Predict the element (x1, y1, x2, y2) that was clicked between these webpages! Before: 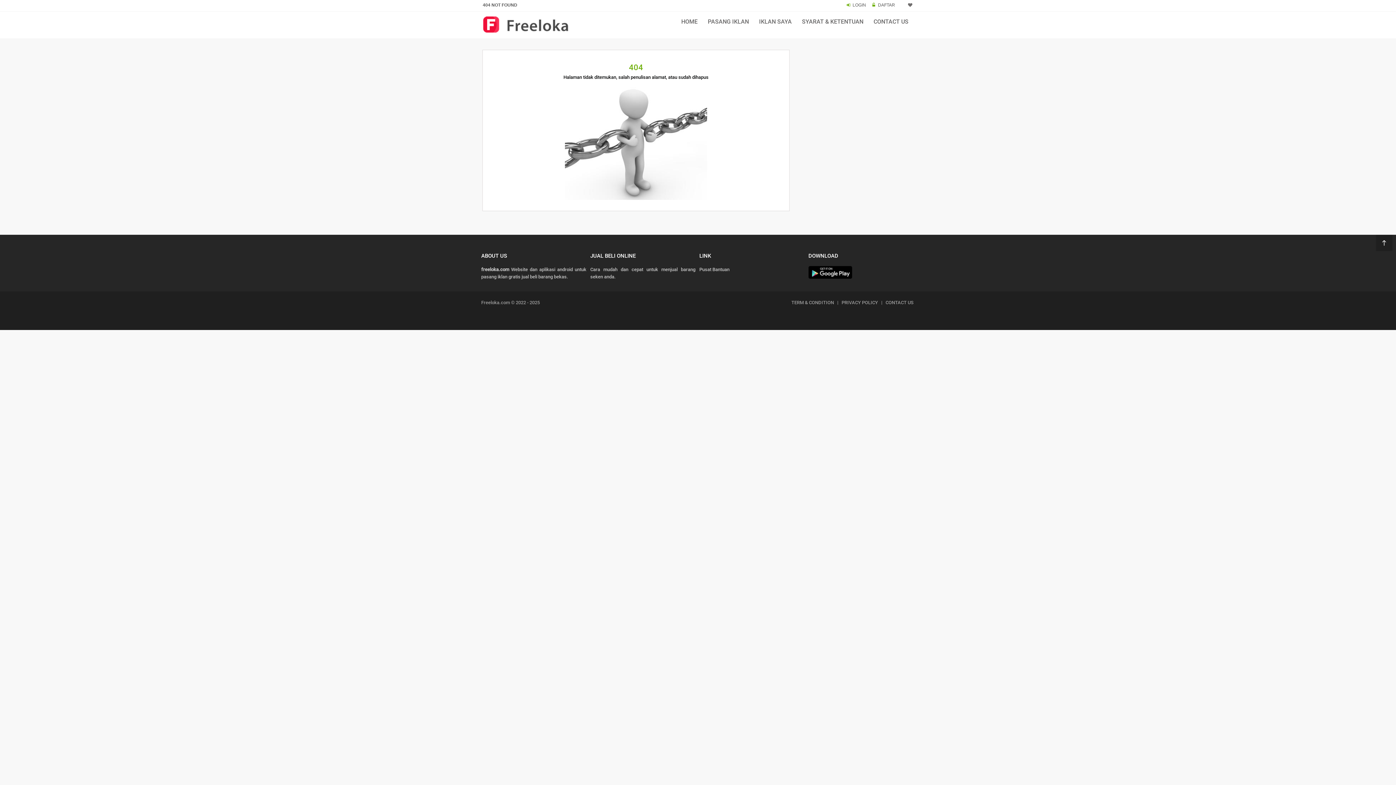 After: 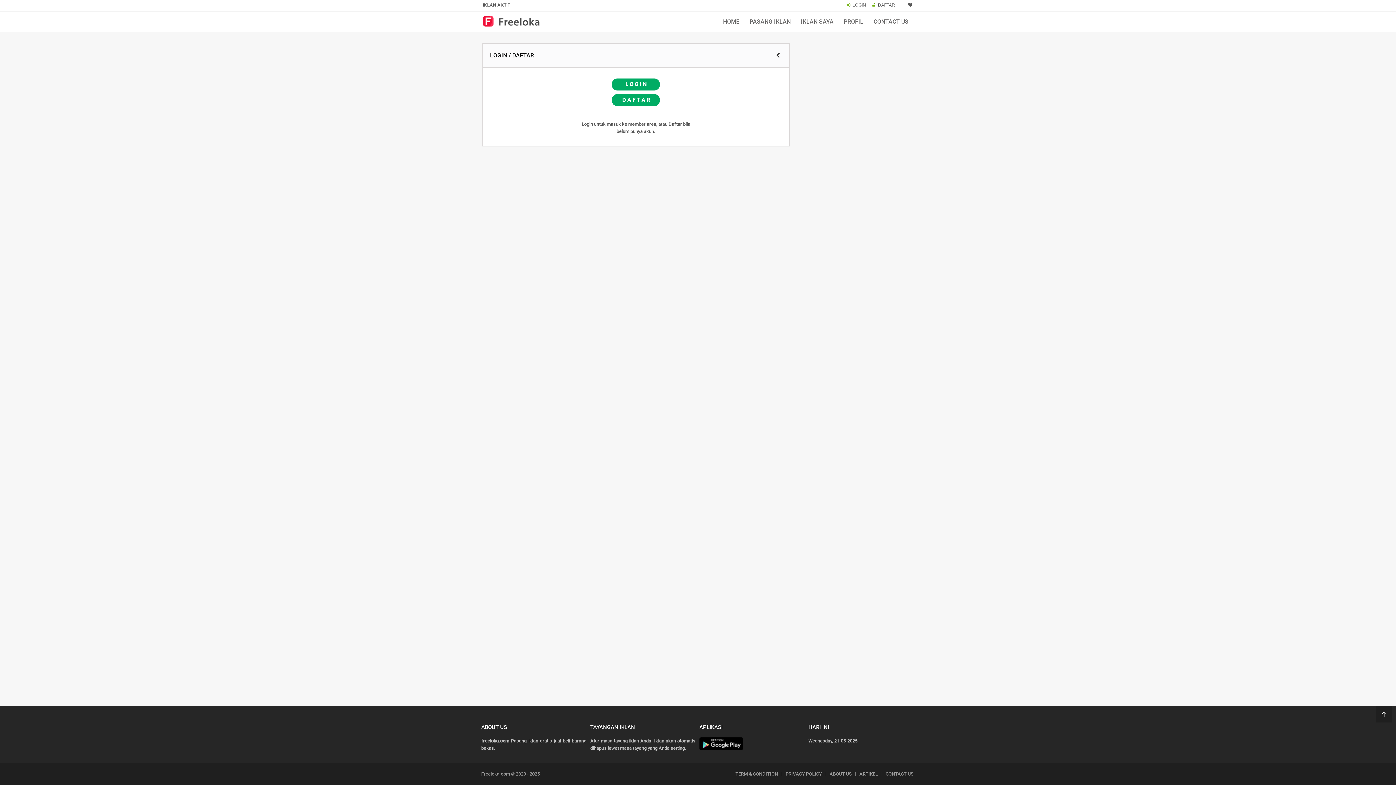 Action: bbox: (754, 11, 797, 31) label: IKLAN SAYA